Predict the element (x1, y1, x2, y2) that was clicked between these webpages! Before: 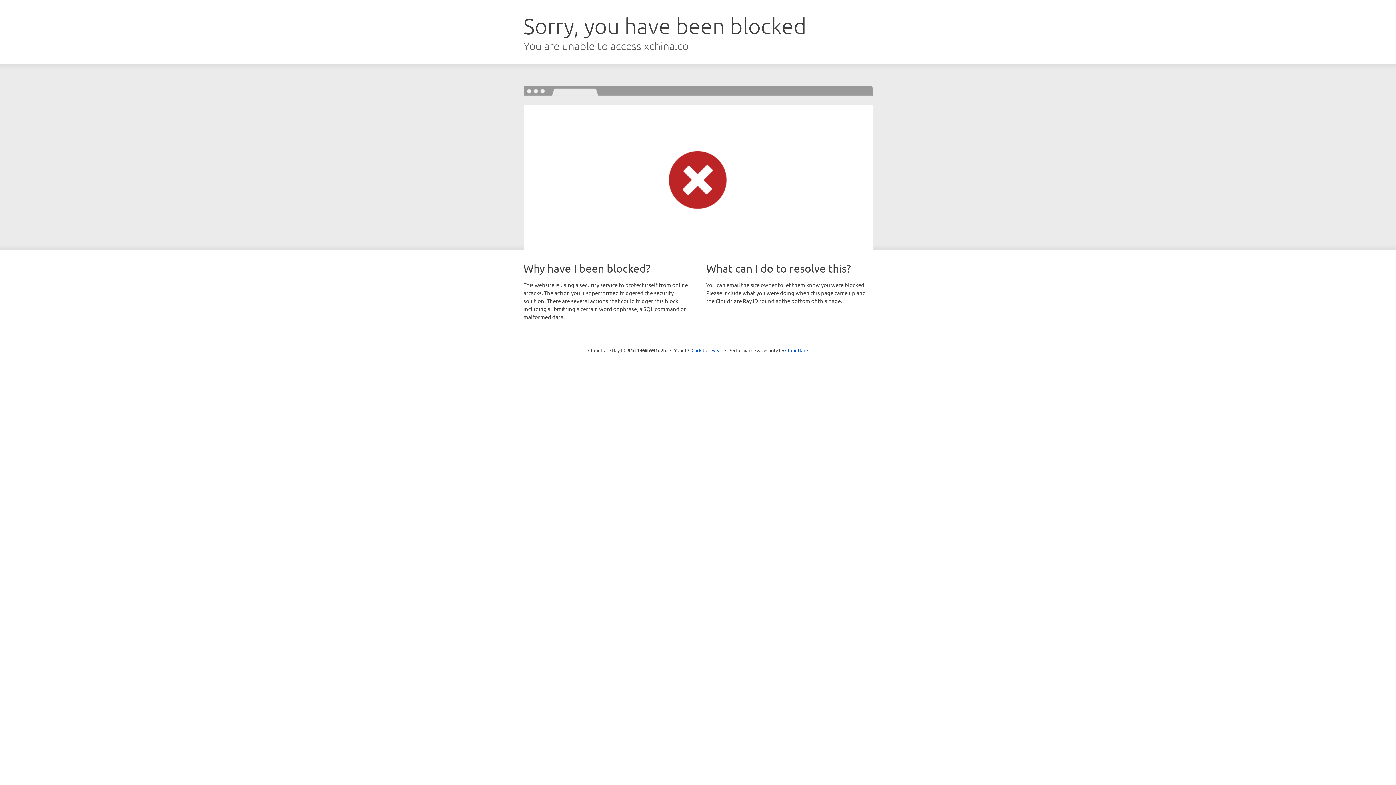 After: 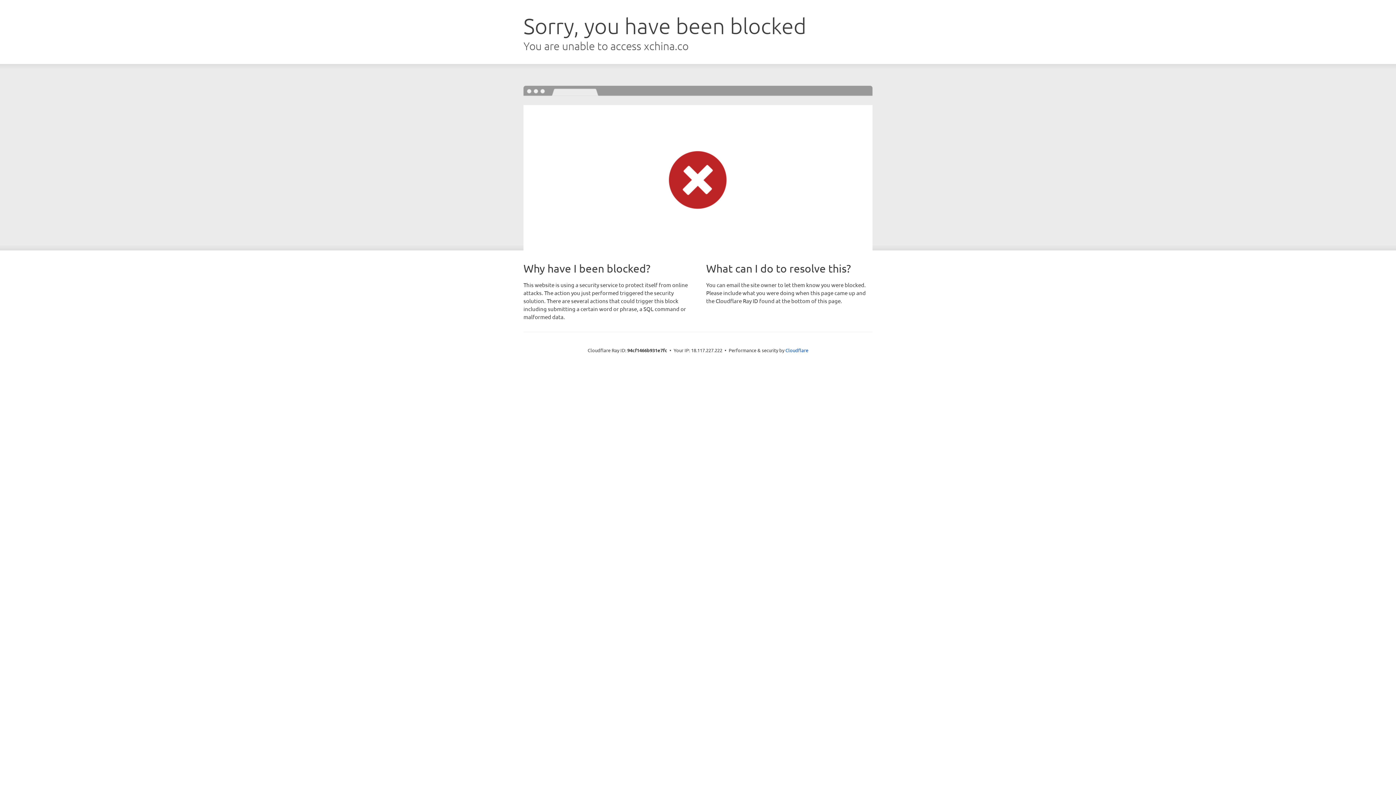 Action: label: Click to reveal bbox: (691, 346, 722, 353)